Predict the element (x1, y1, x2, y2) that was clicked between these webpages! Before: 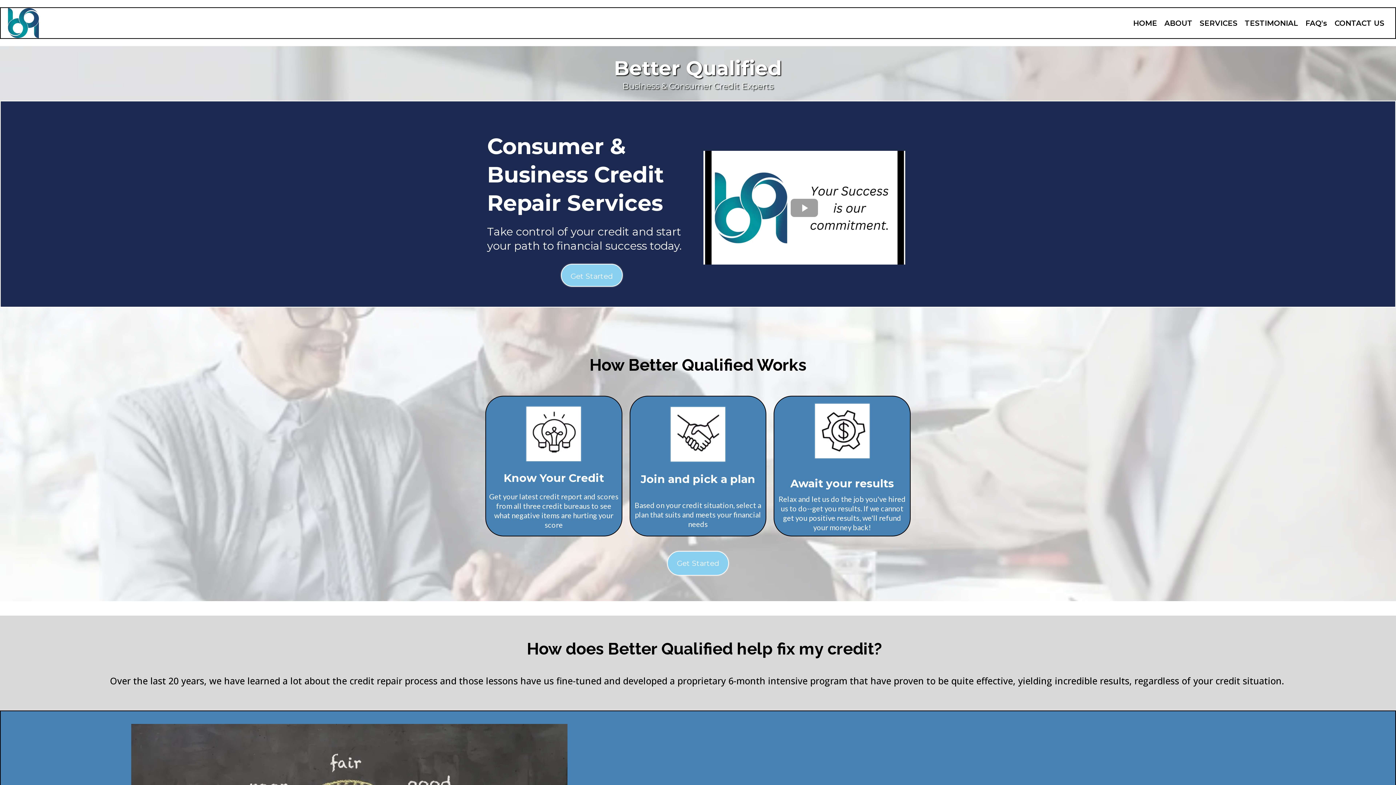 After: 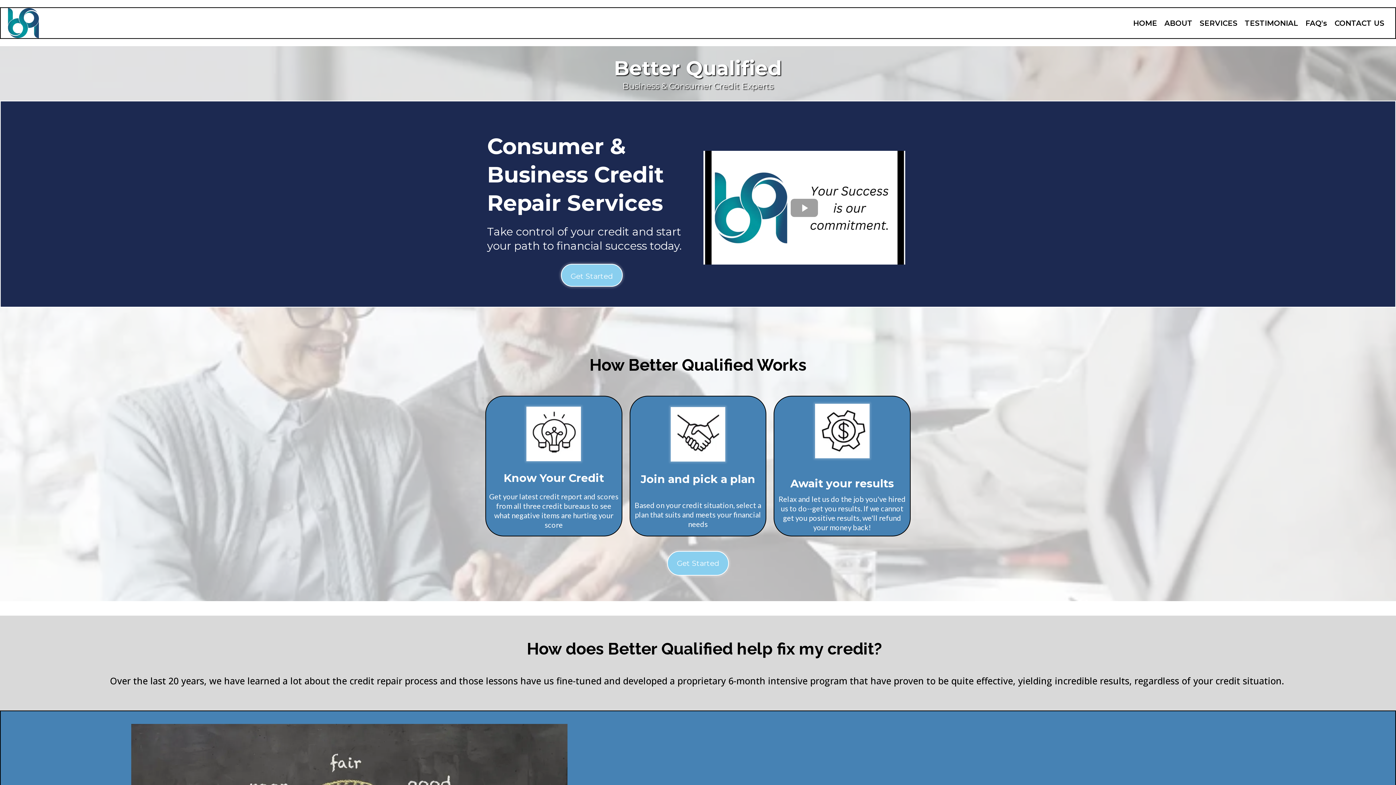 Action: bbox: (1129, 15, 1161, 30) label: HOME